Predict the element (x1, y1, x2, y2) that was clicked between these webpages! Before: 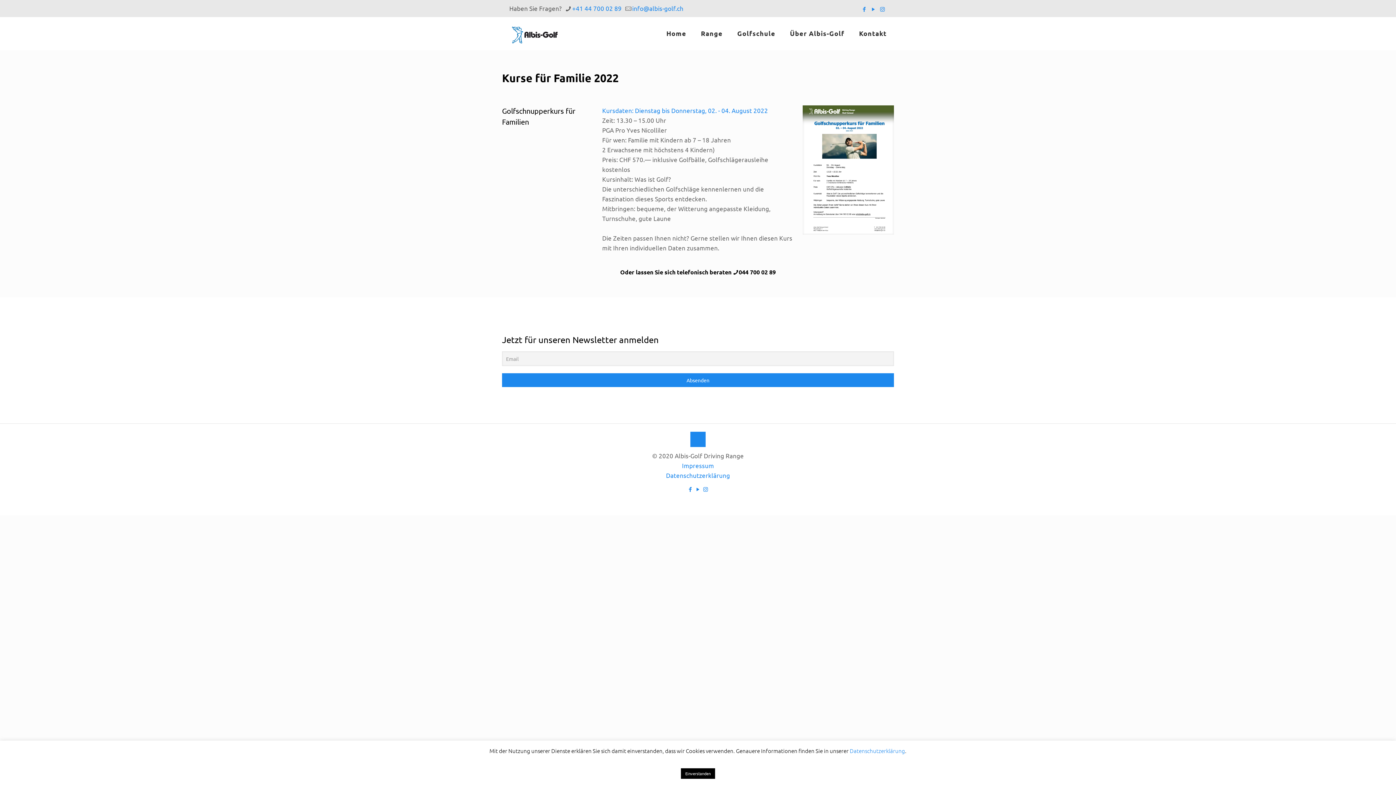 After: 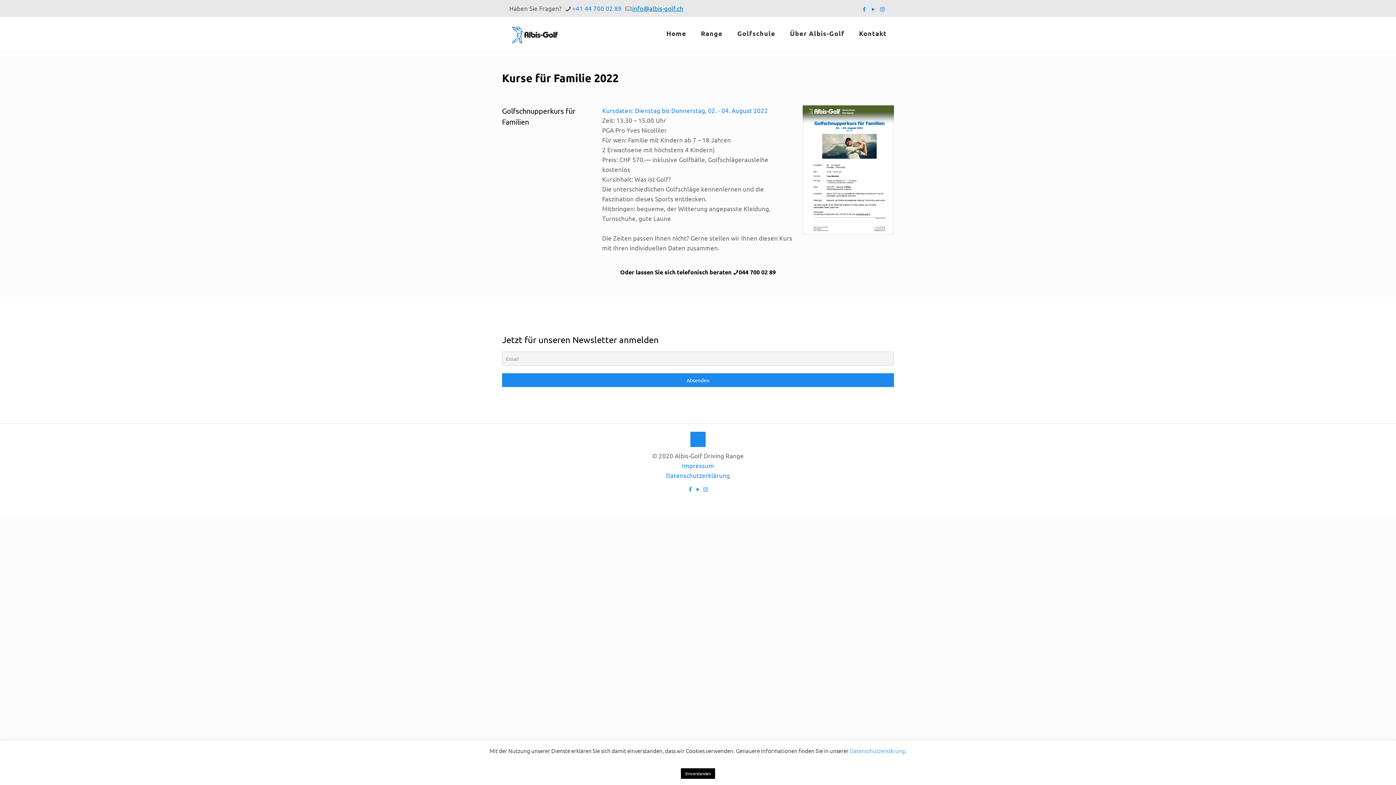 Action: bbox: (632, 4, 683, 12) label: mail